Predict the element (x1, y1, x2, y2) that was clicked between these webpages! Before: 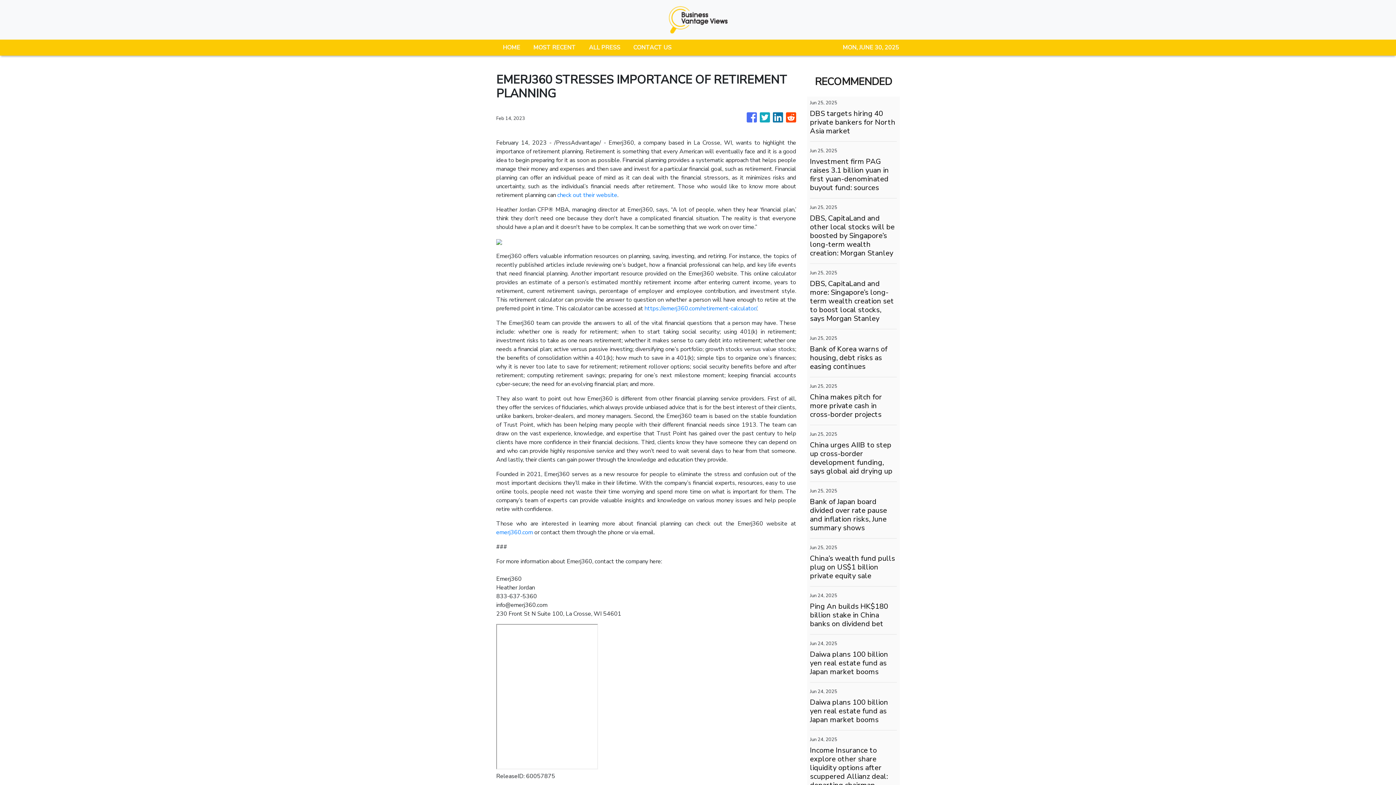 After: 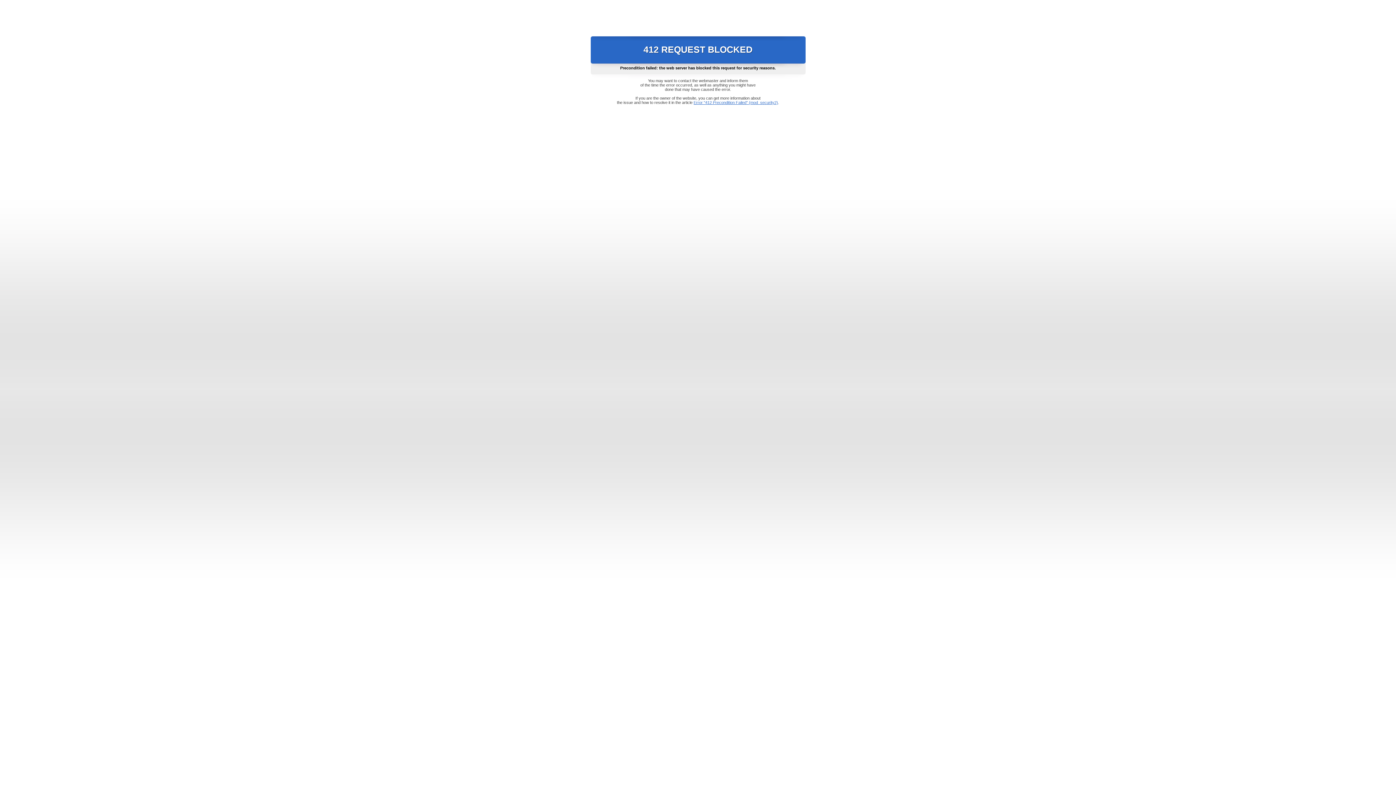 Action: bbox: (496, 528, 533, 536) label: emerj360.com